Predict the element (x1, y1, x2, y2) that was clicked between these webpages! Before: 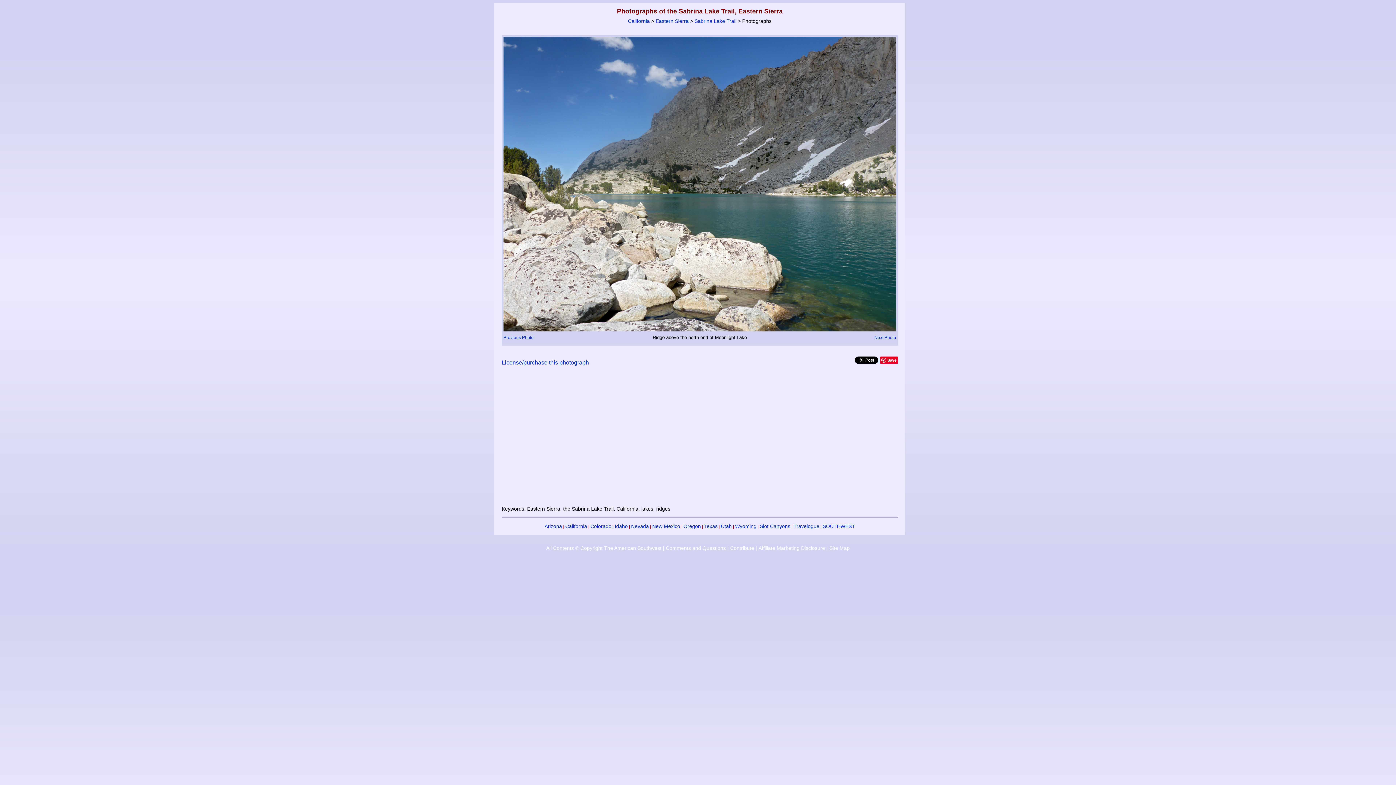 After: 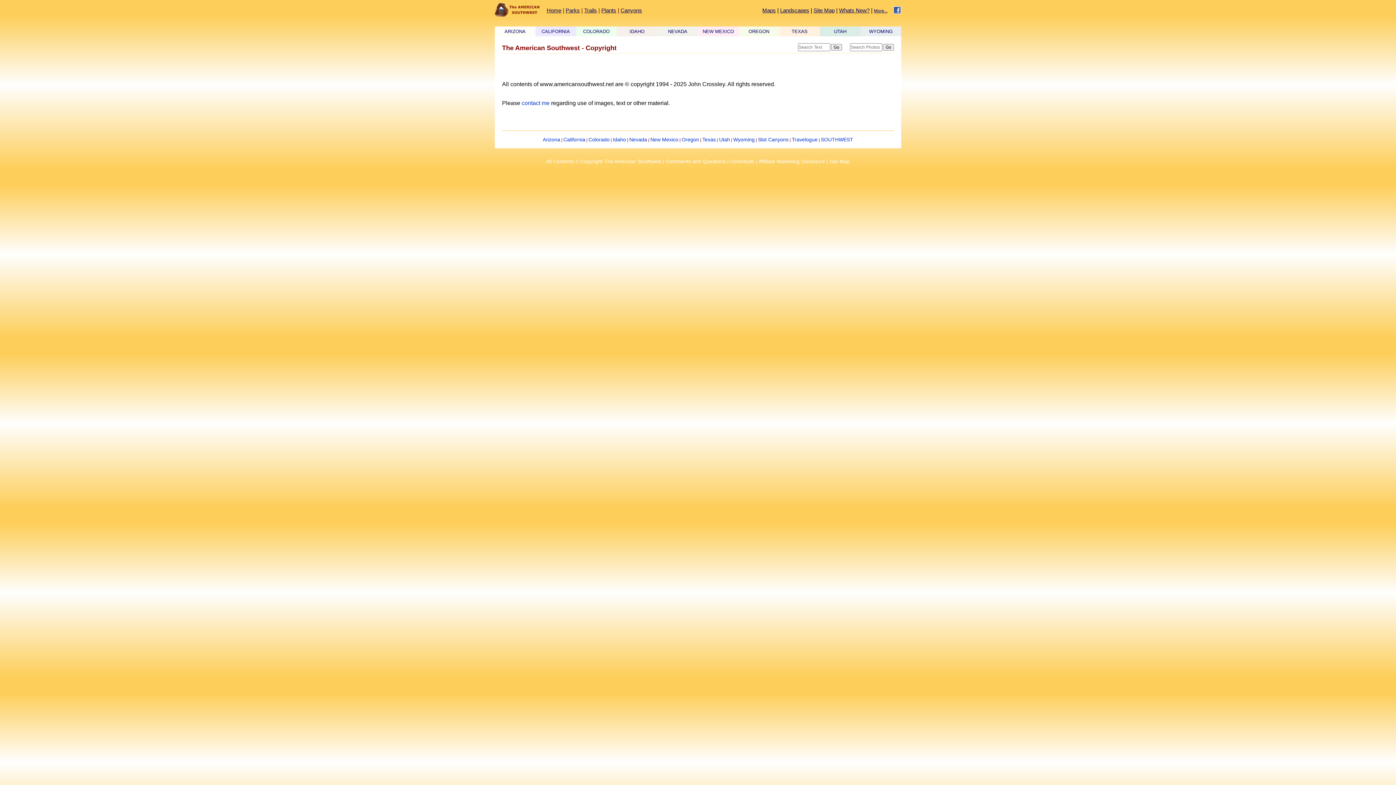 Action: bbox: (546, 543, 661, 553) label: All Contents © Copyright The American Southwest